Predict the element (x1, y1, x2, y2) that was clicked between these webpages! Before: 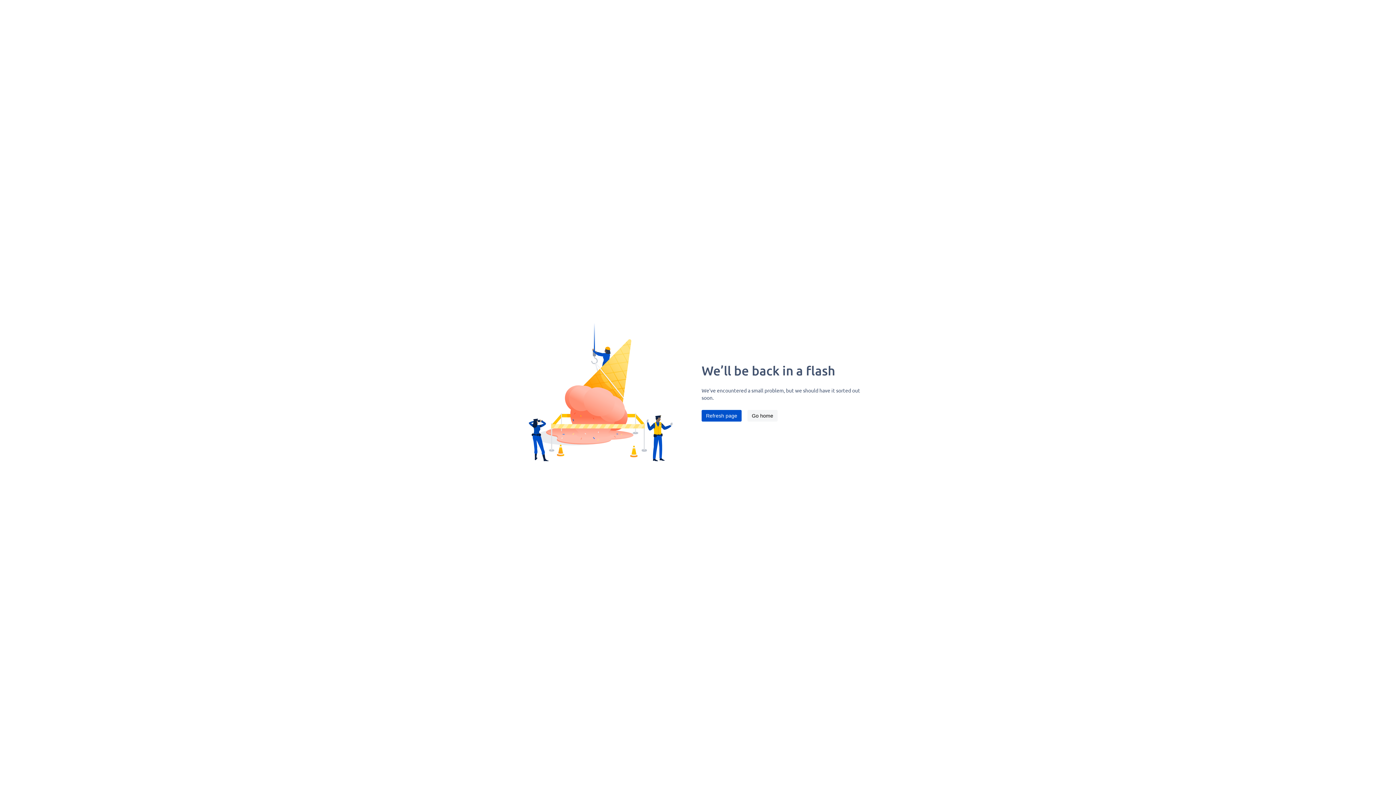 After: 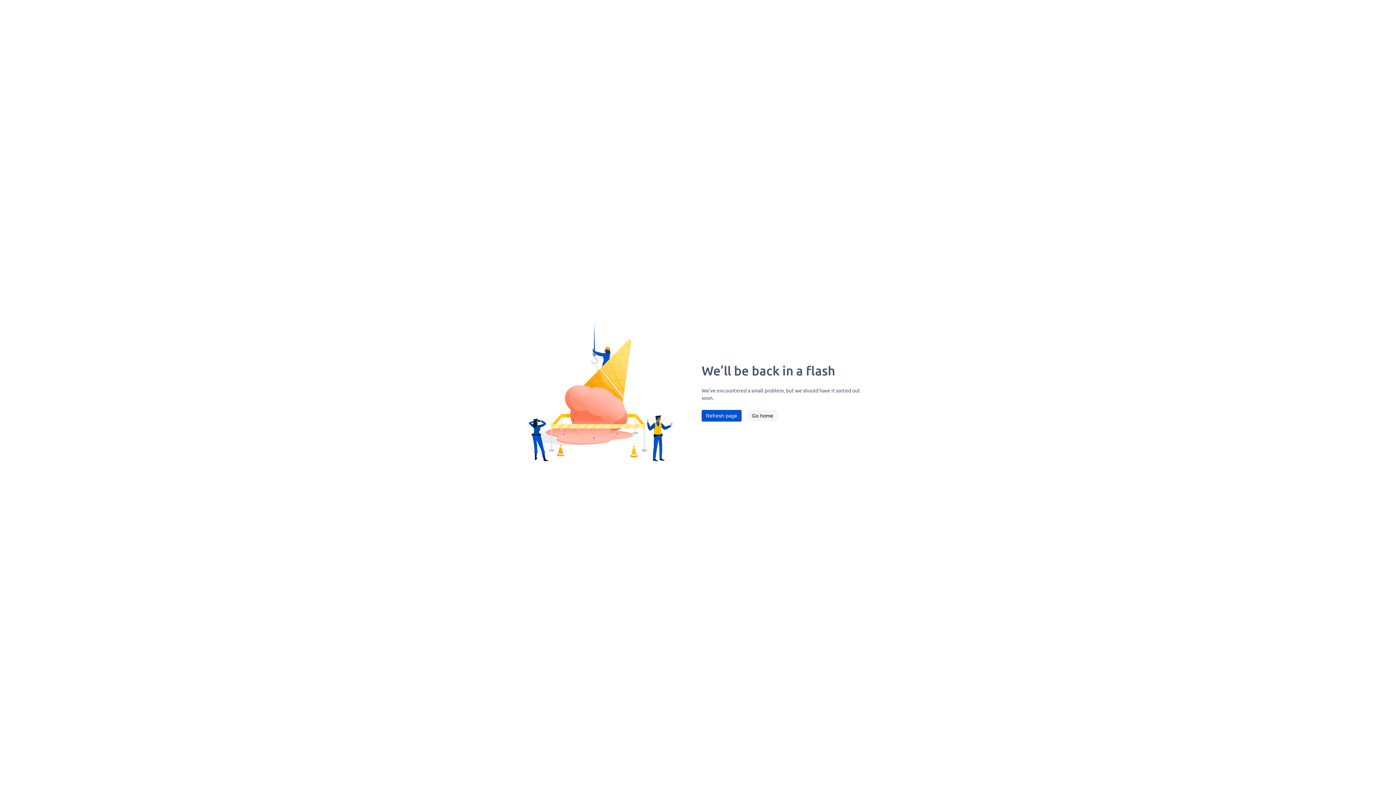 Action: label: Refresh page bbox: (701, 410, 741, 421)